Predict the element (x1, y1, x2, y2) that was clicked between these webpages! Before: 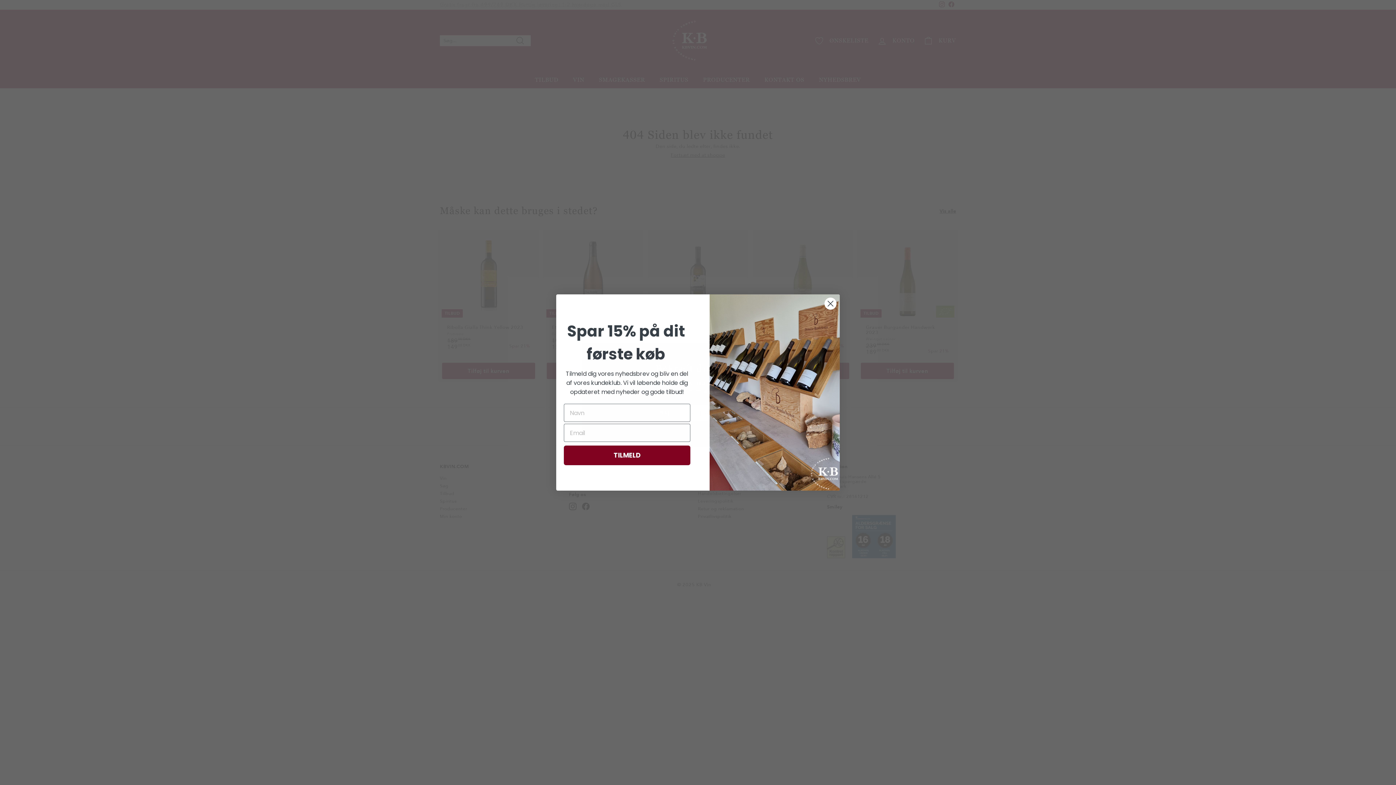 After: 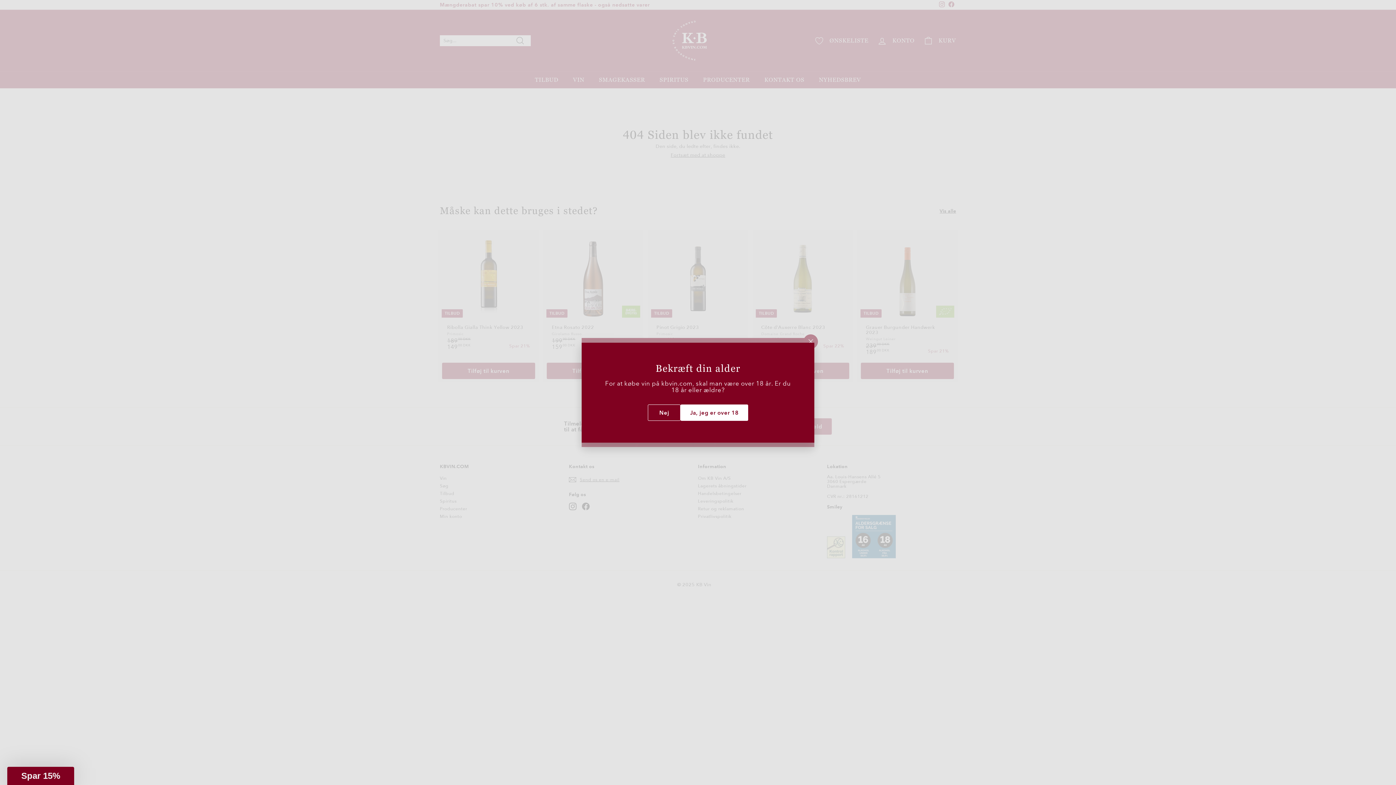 Action: label: Close dialog bbox: (824, 297, 837, 310)